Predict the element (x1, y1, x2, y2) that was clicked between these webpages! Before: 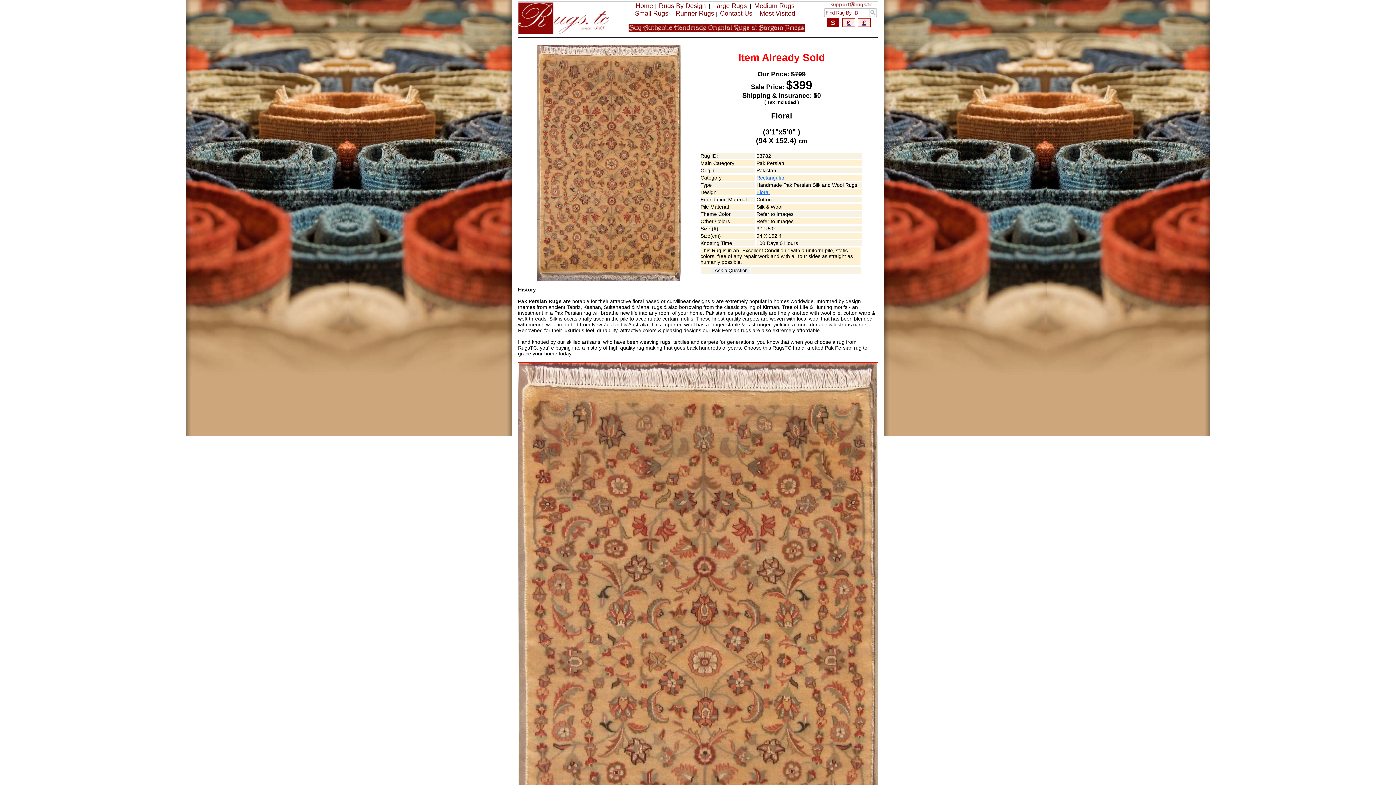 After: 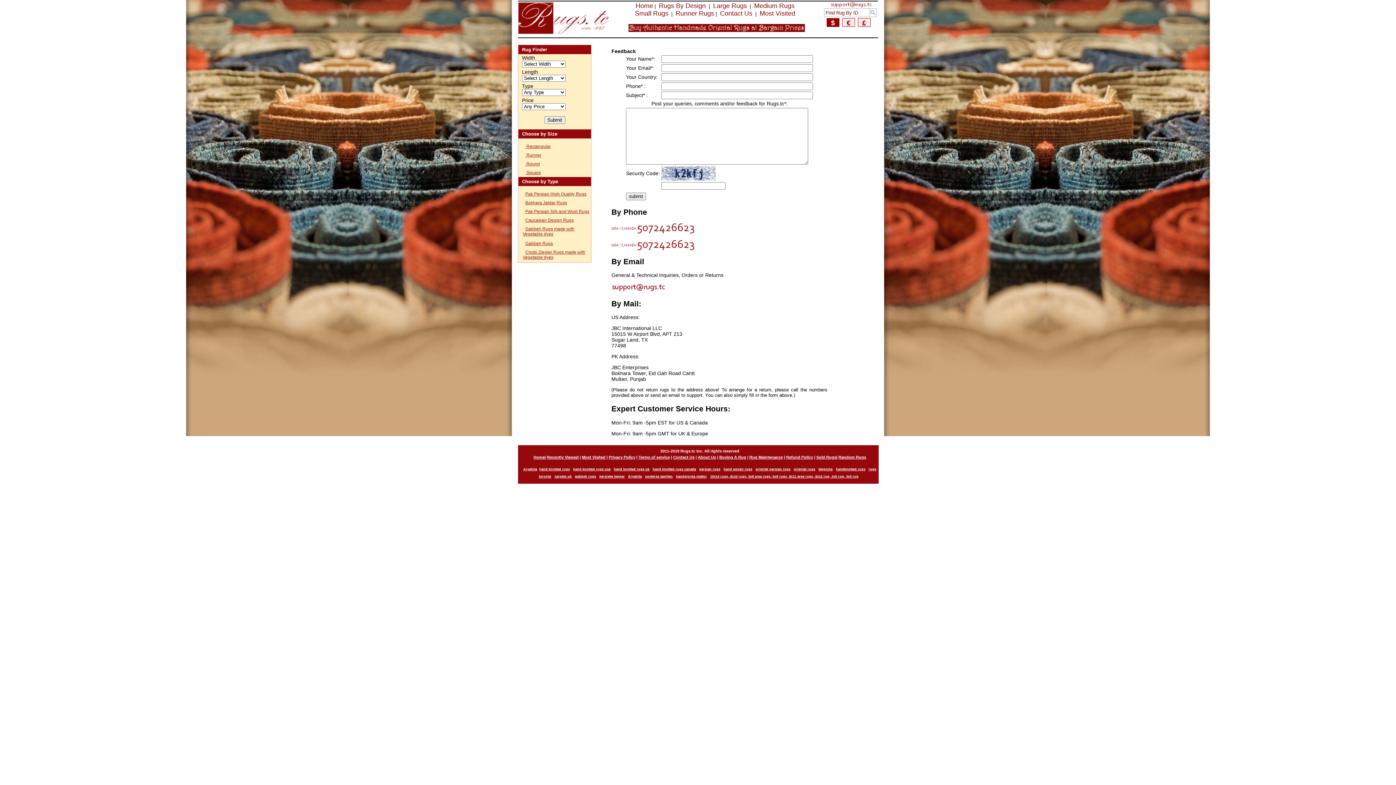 Action: bbox: (830, 2, 872, 8)